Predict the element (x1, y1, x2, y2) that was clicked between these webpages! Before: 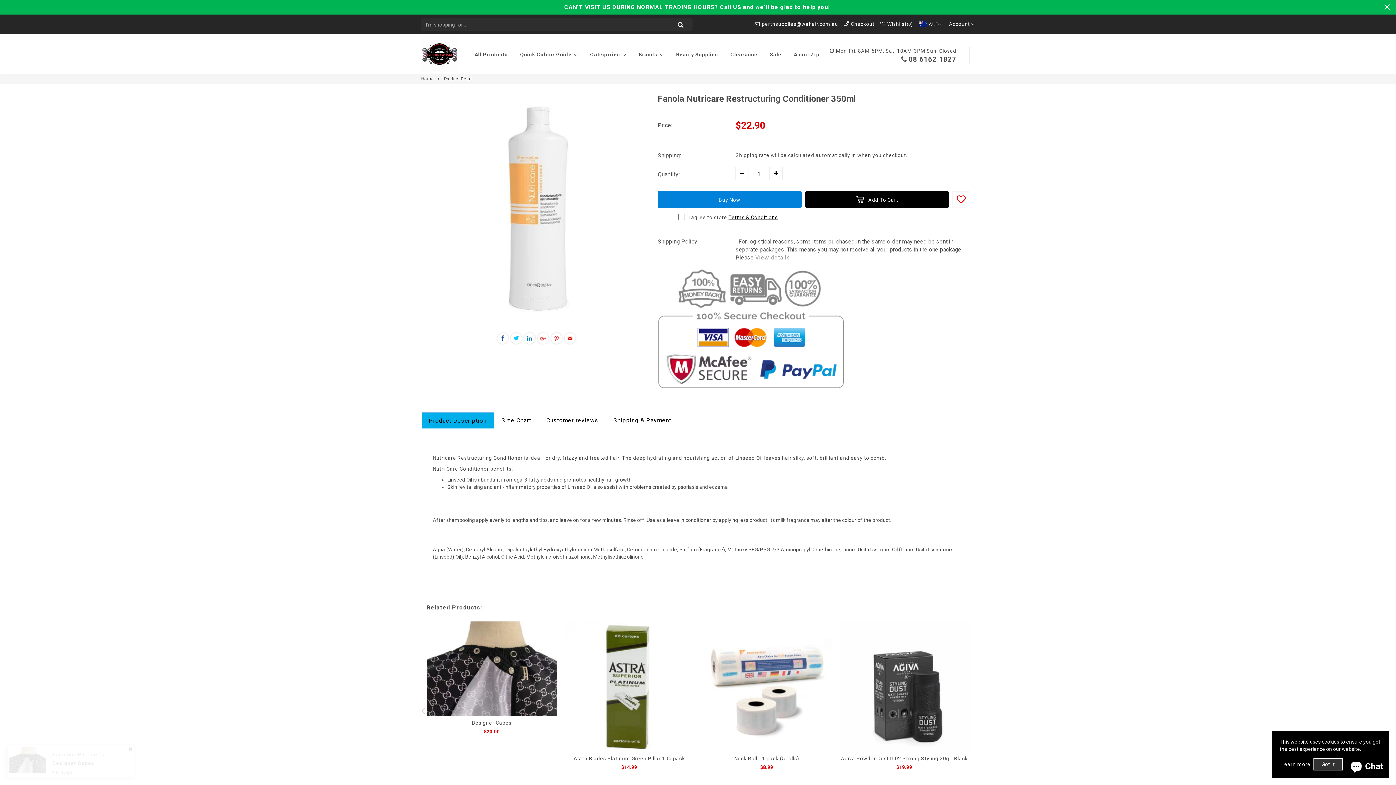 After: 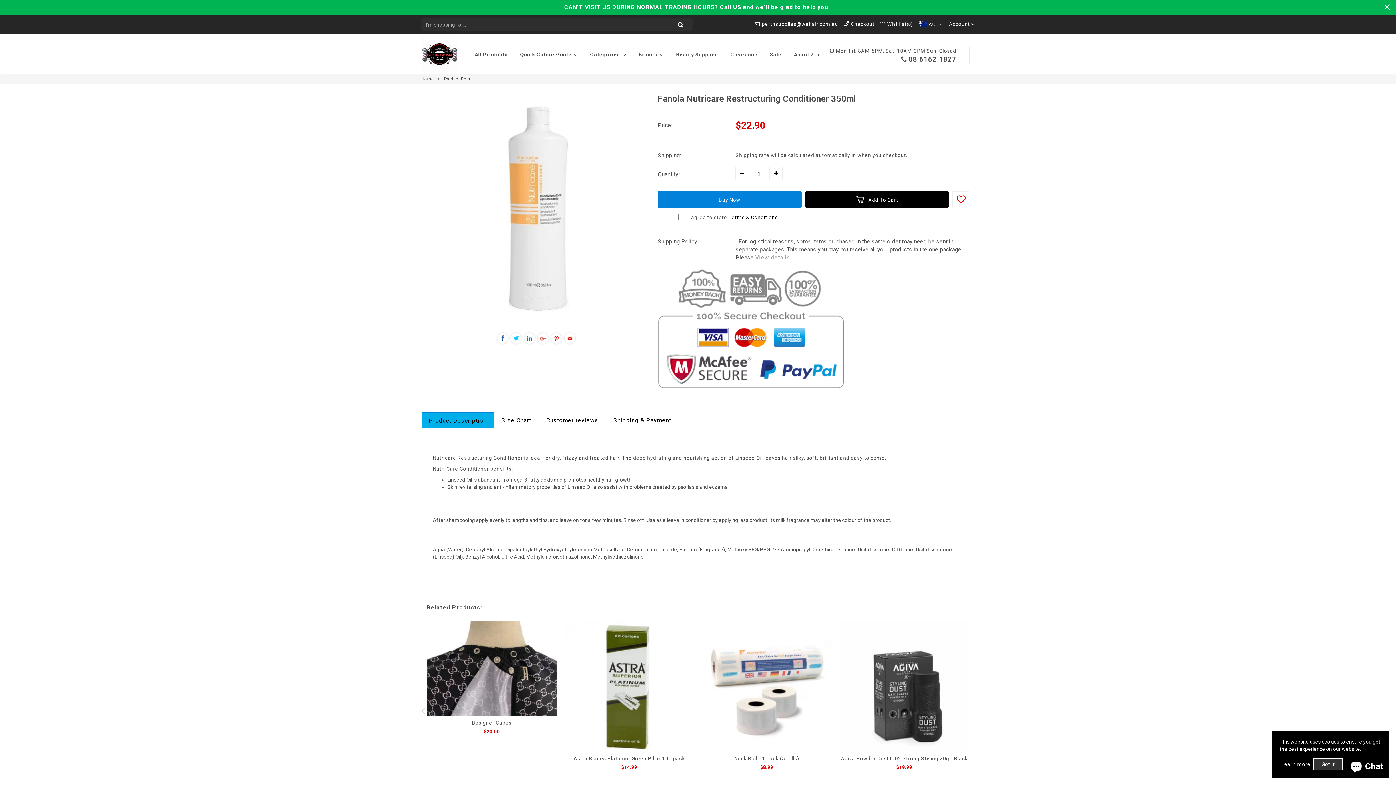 Action: label: Close bbox: (128, 738, 132, 744)